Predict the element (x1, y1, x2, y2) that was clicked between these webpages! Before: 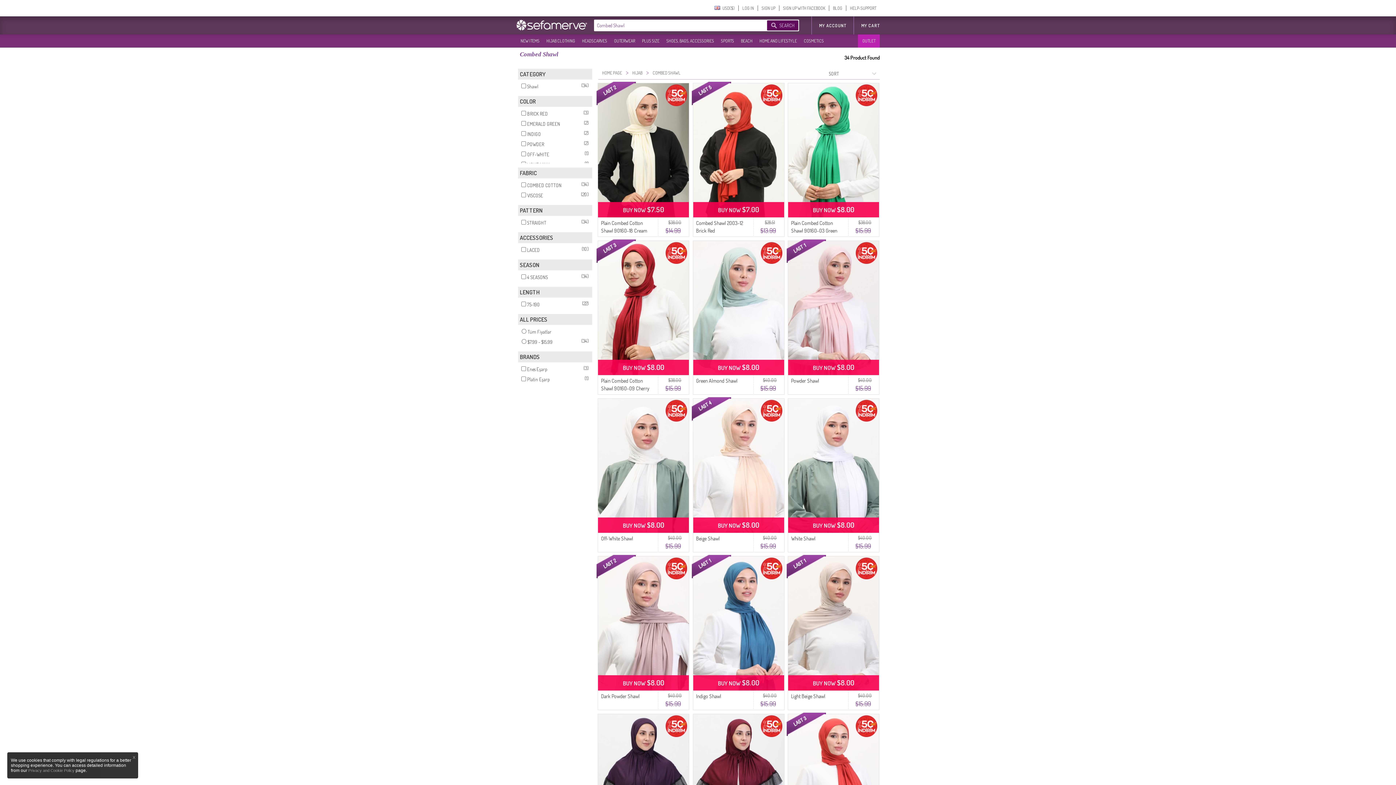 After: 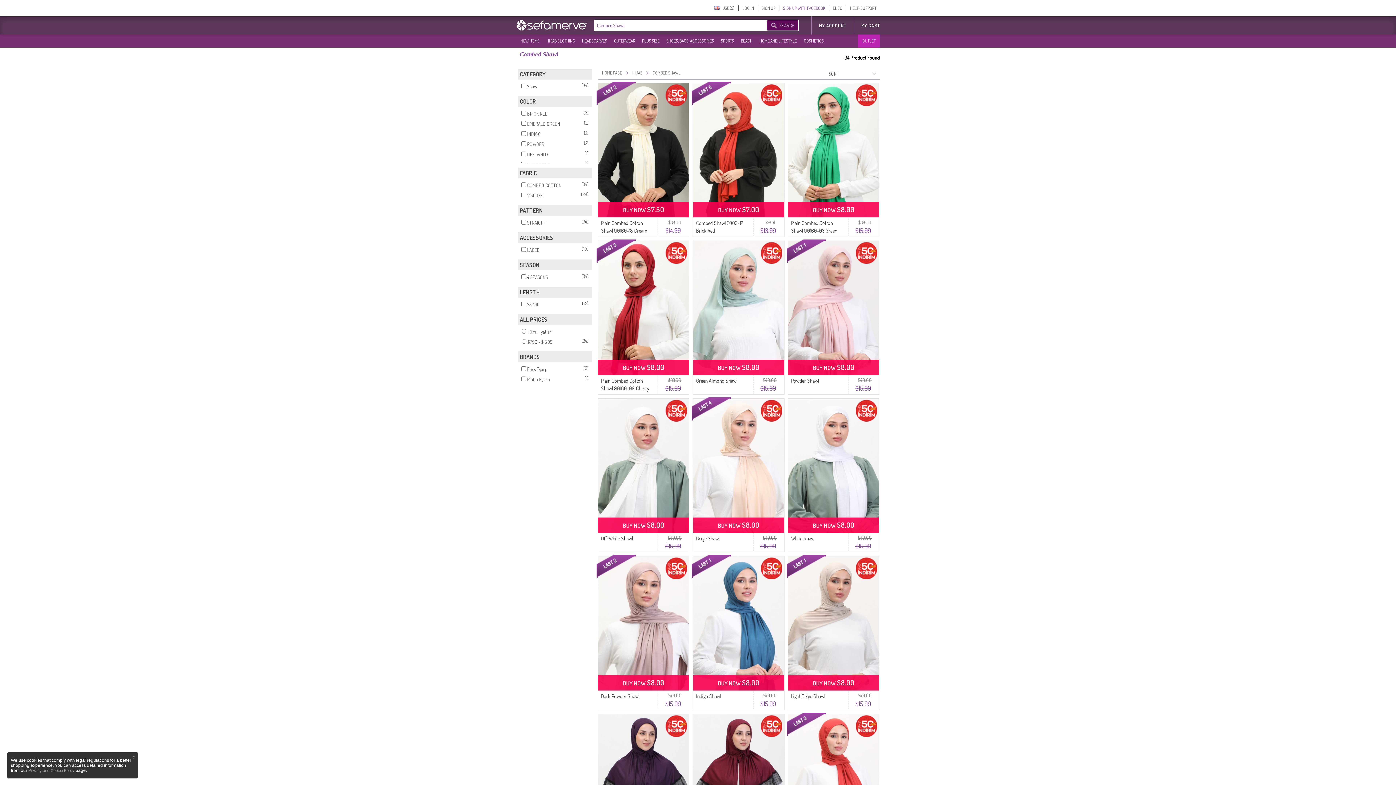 Action: bbox: (779, 5, 829, 10) label: SIGN UP WITH FACEBOOK